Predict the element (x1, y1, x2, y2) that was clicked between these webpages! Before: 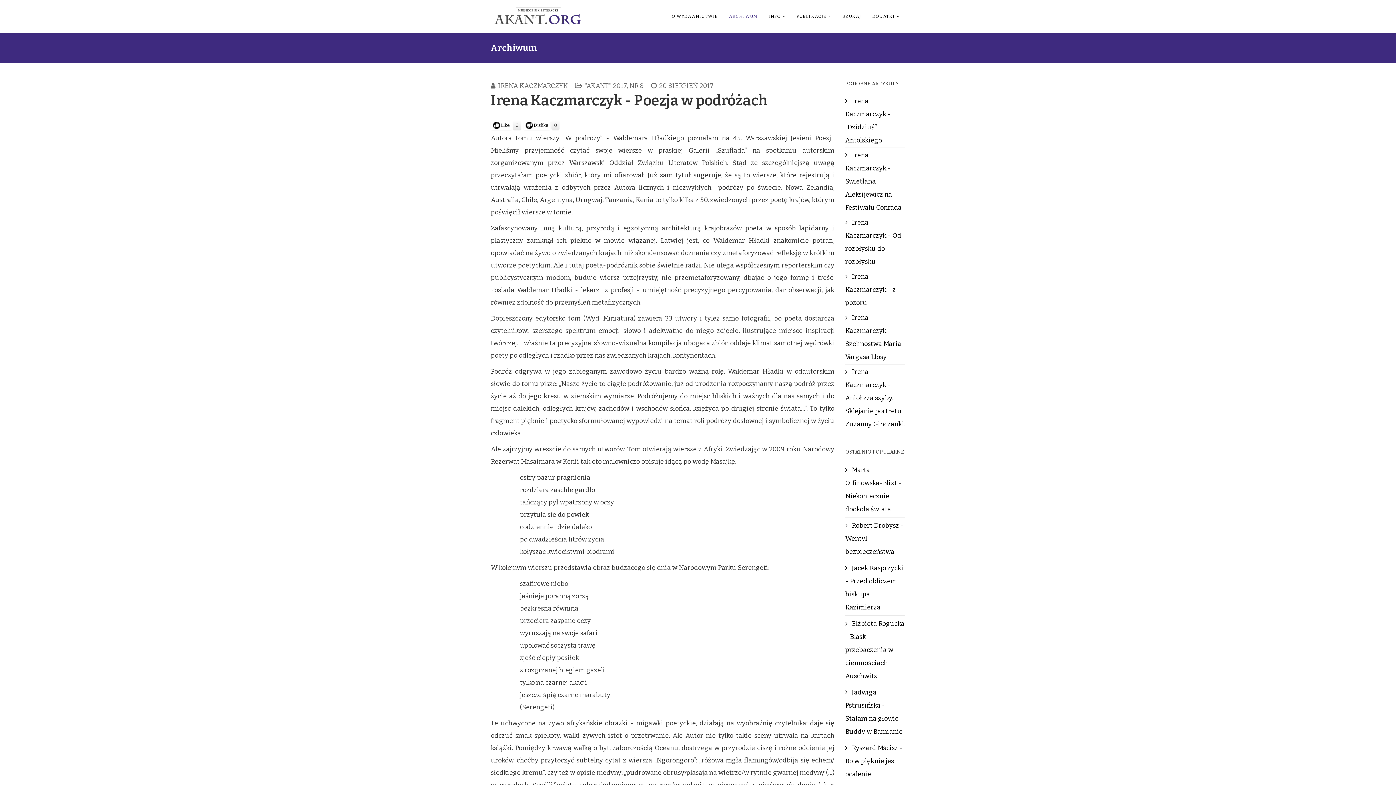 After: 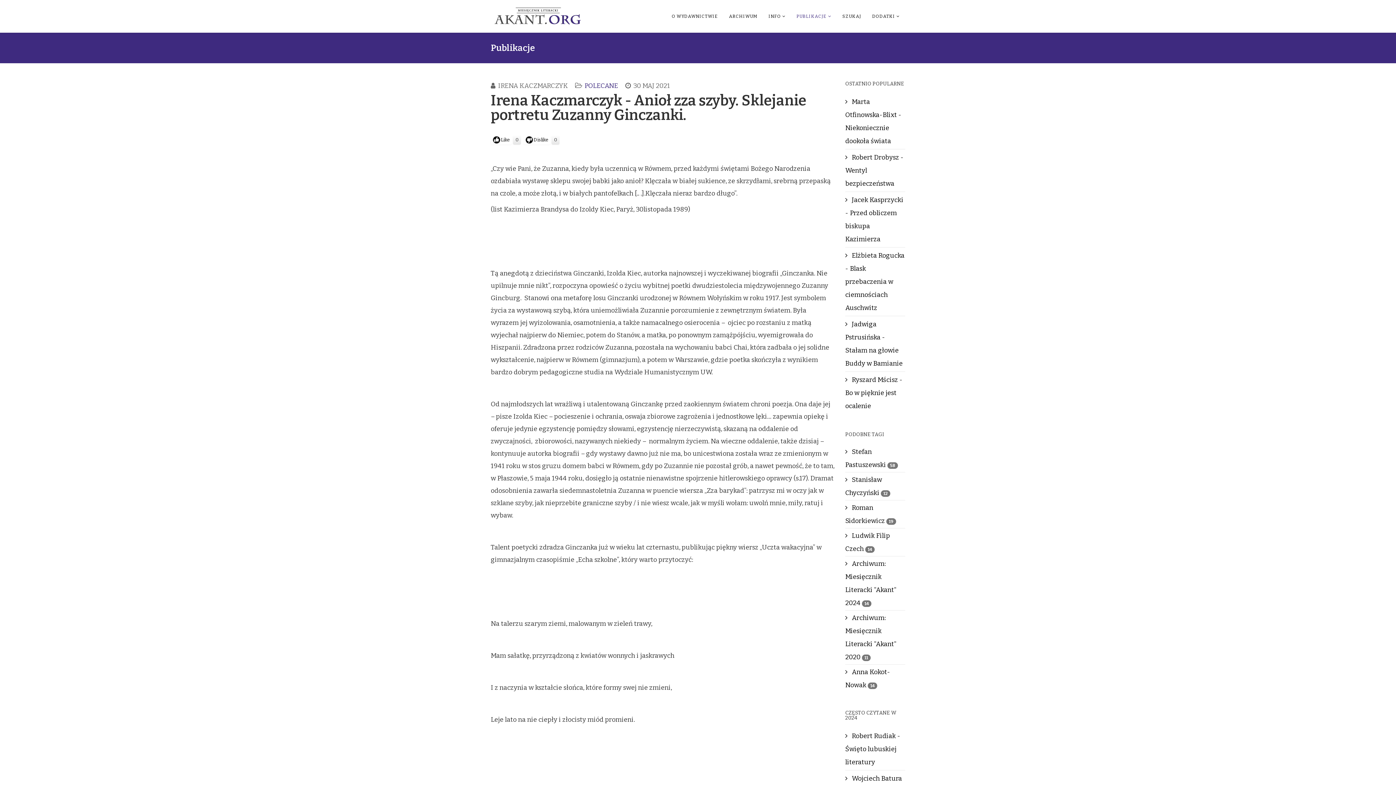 Action: bbox: (845, 364, 905, 431) label:  Irena Kaczmarczyk - Anioł zza szyby. Sklejanie portretu Zuzanny Ginczanki.